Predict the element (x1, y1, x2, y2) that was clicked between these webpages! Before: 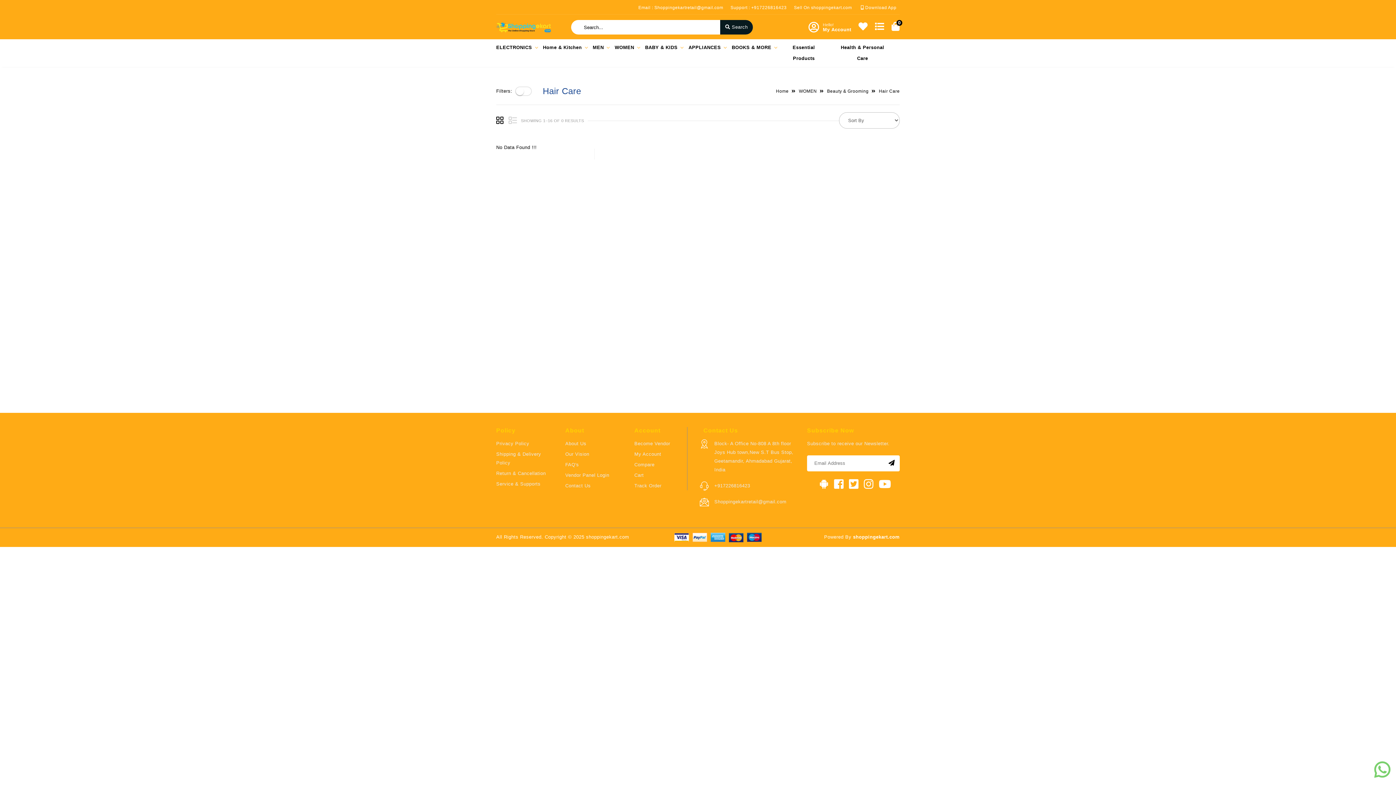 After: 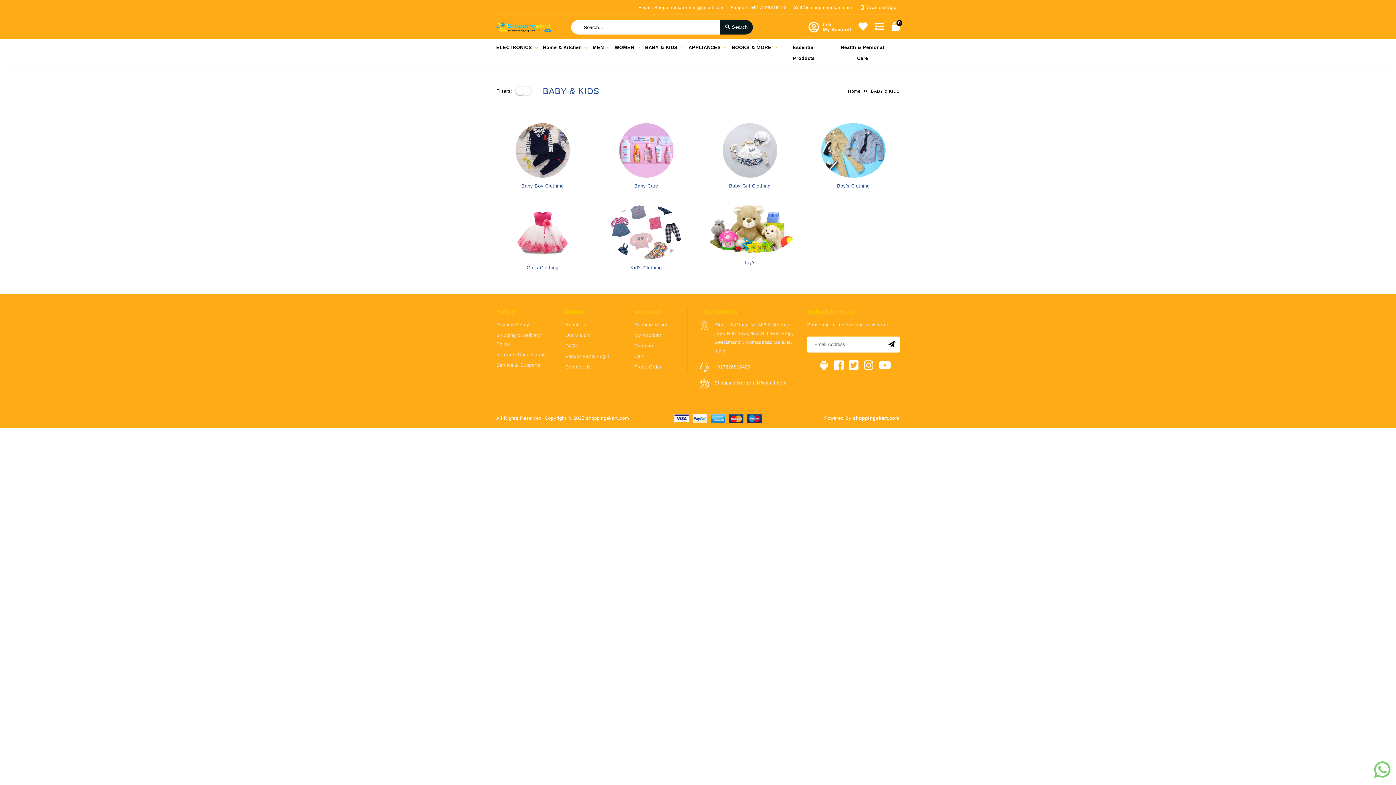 Action: bbox: (645, 39, 681, 56) label: BABY & KIDS